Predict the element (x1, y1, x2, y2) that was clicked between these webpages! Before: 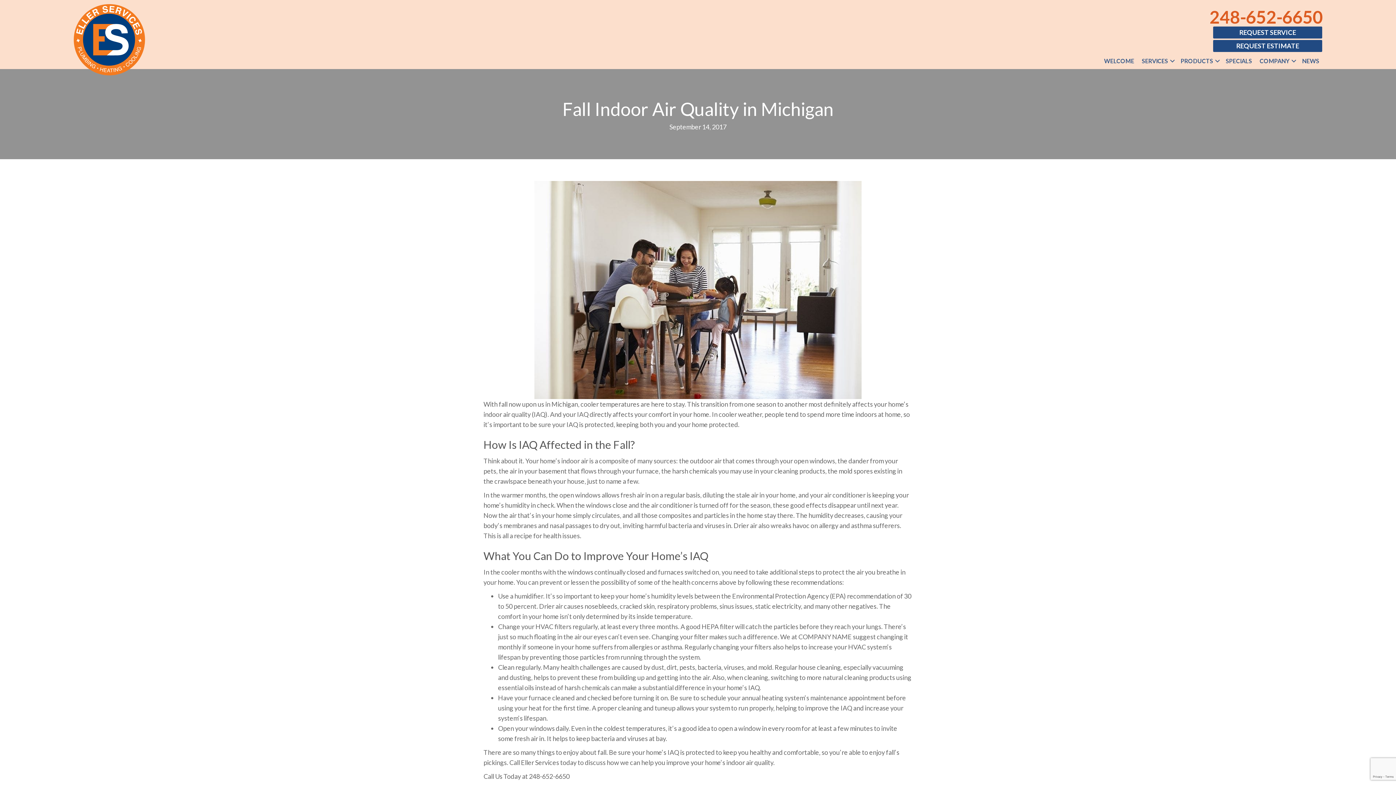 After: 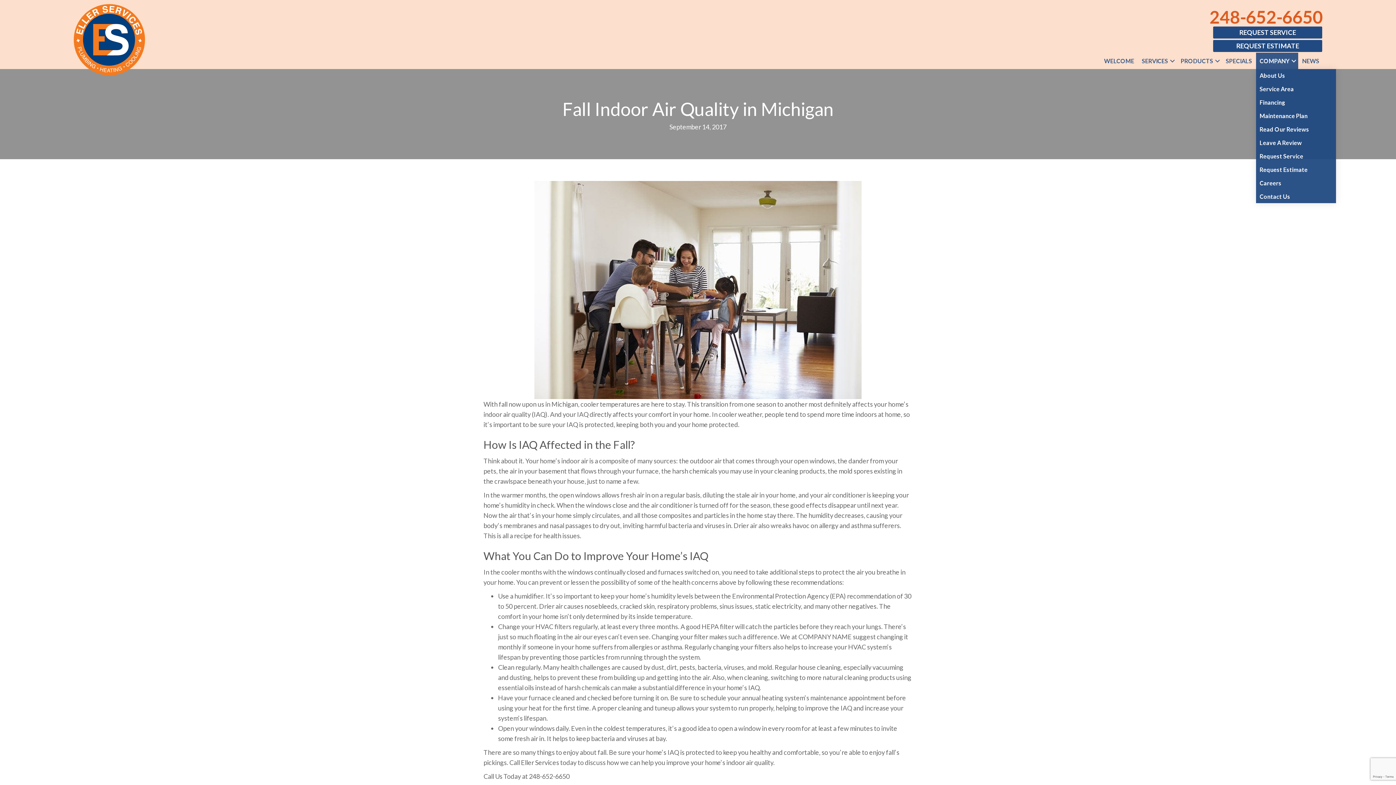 Action: label: COMPANY bbox: (1256, 52, 1298, 69)